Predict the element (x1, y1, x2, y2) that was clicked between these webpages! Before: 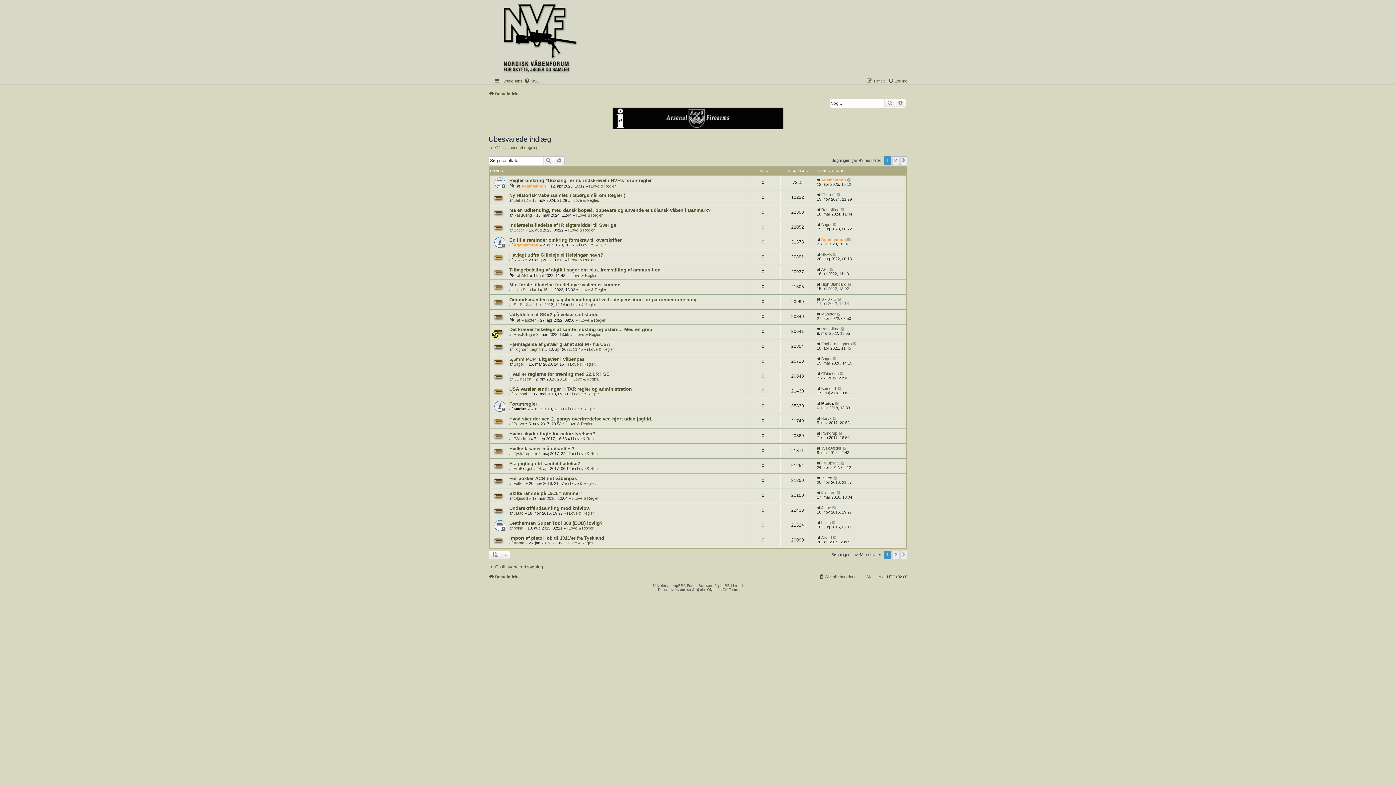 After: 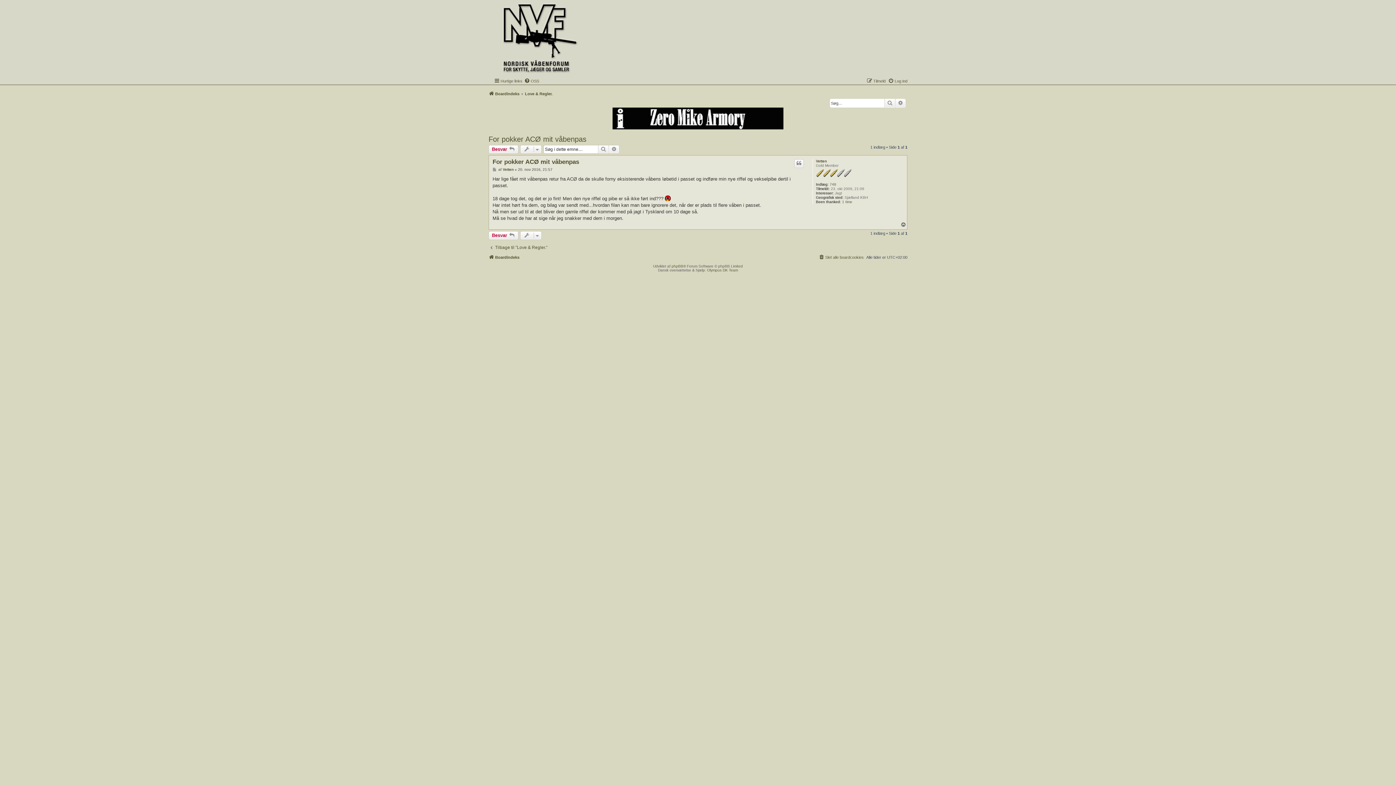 Action: bbox: (509, 475, 577, 481) label: For pokker ACØ mit våbenpas